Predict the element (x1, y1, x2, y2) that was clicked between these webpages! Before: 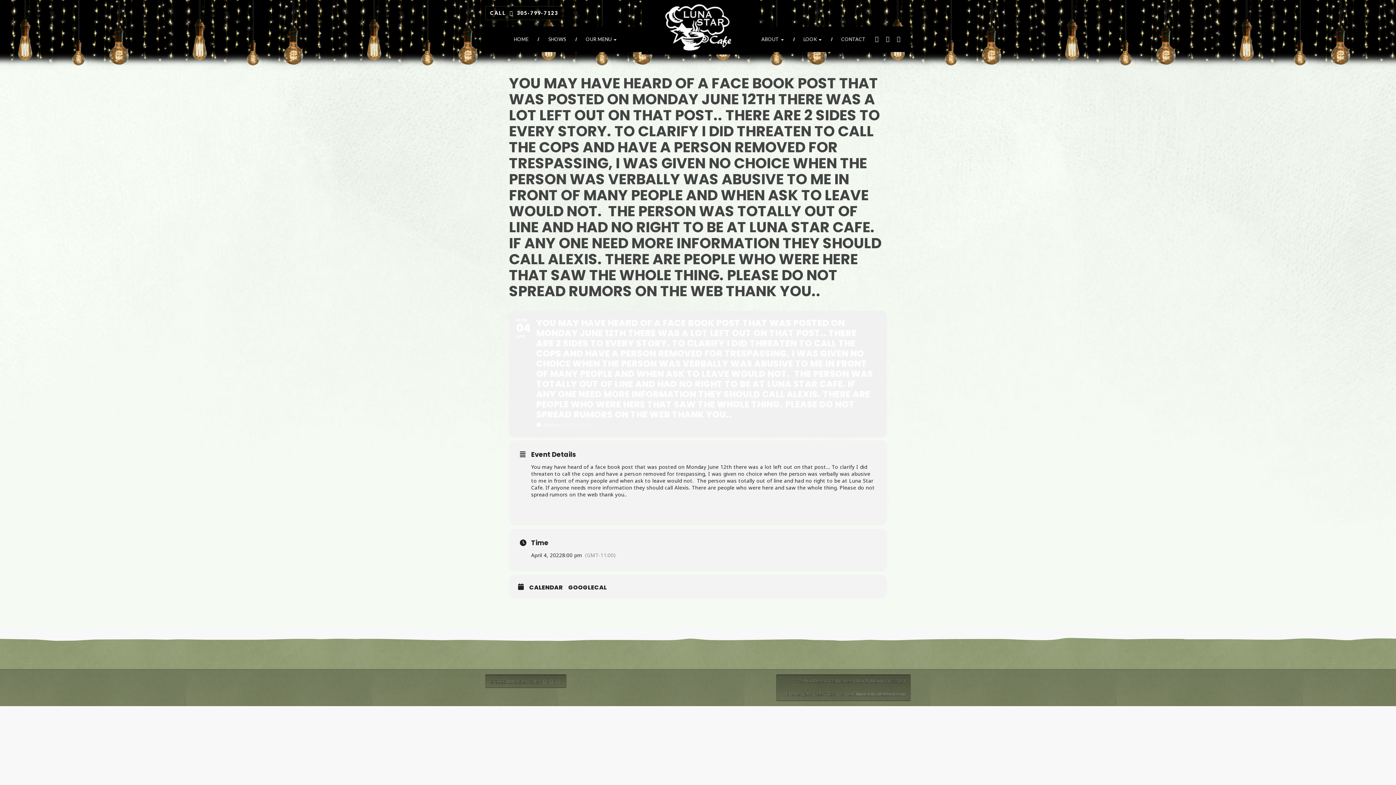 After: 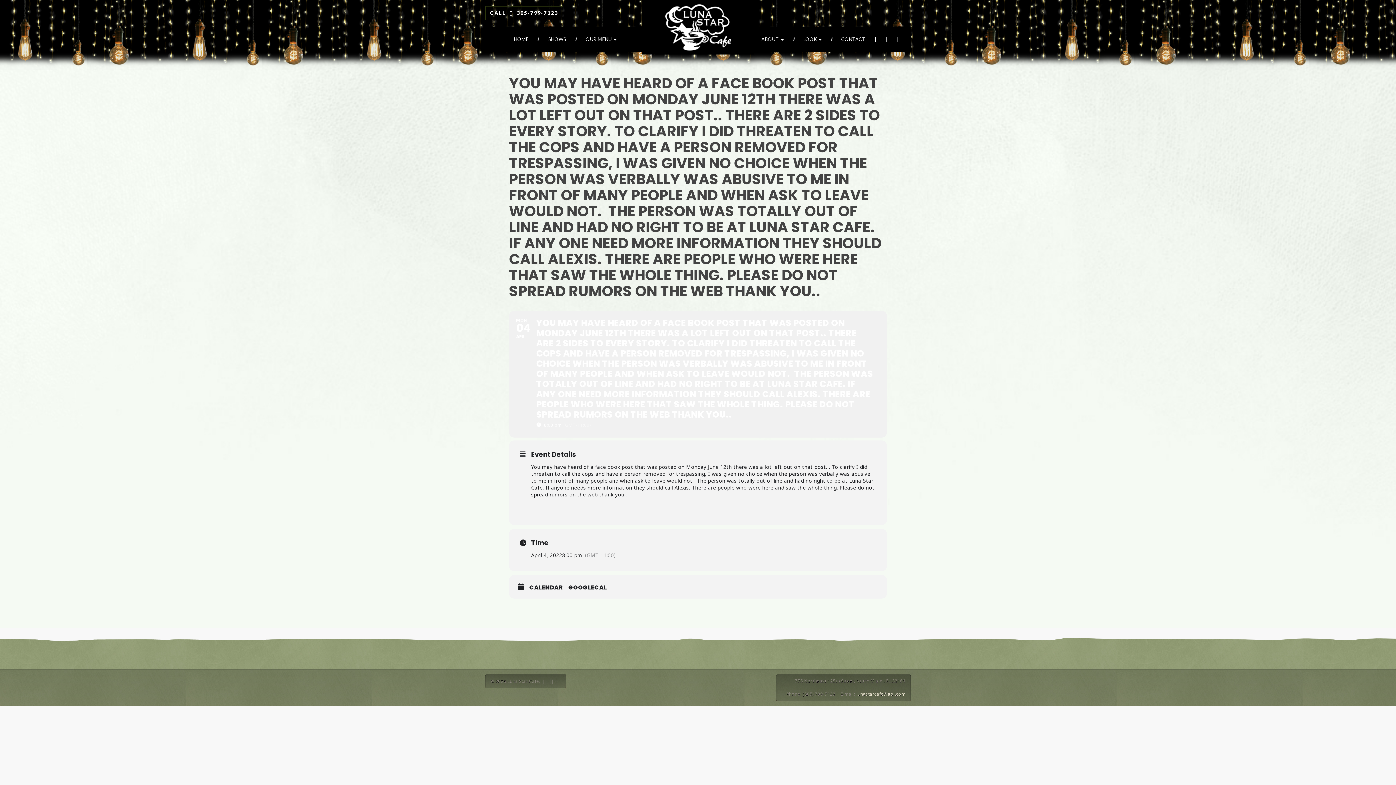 Action: bbox: (856, 691, 905, 697) label: lunastarcafe@aol.com